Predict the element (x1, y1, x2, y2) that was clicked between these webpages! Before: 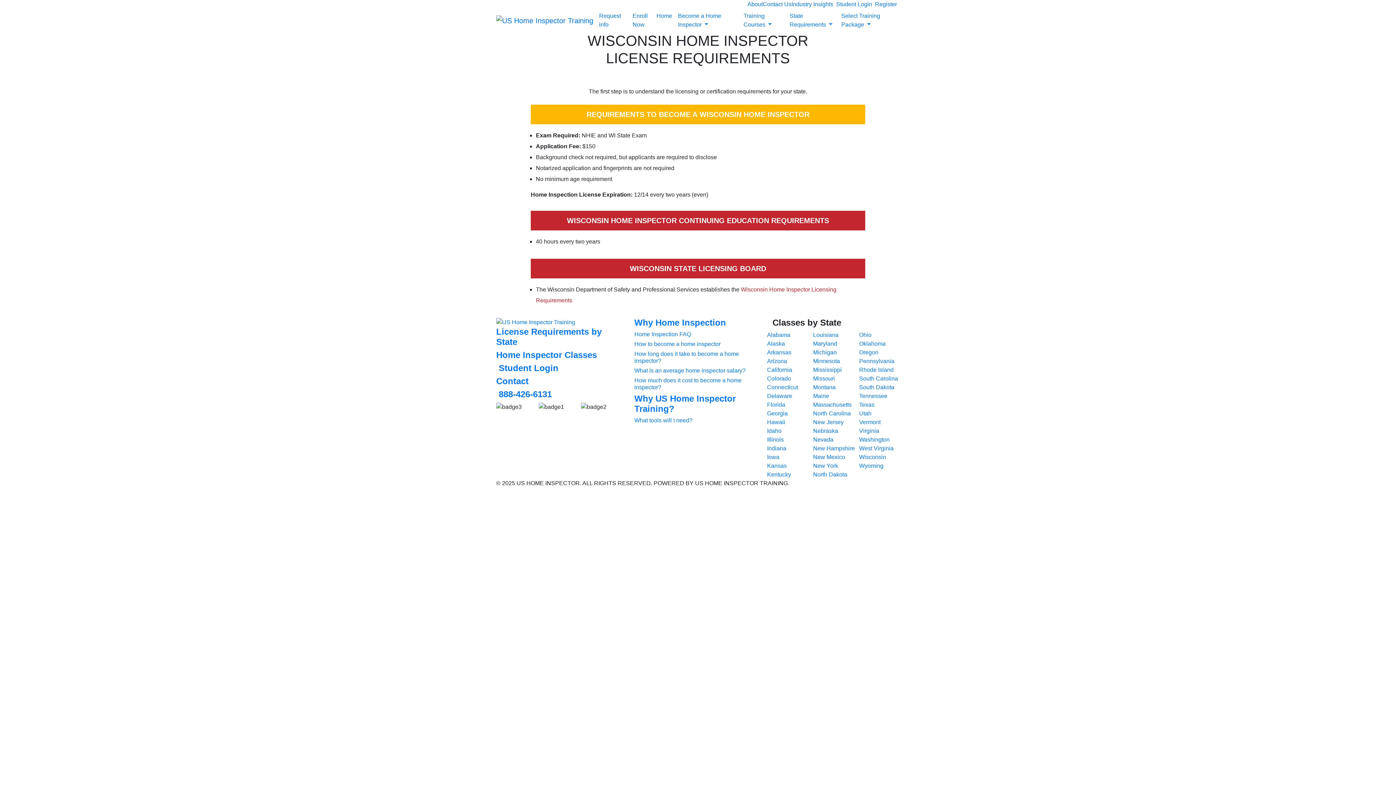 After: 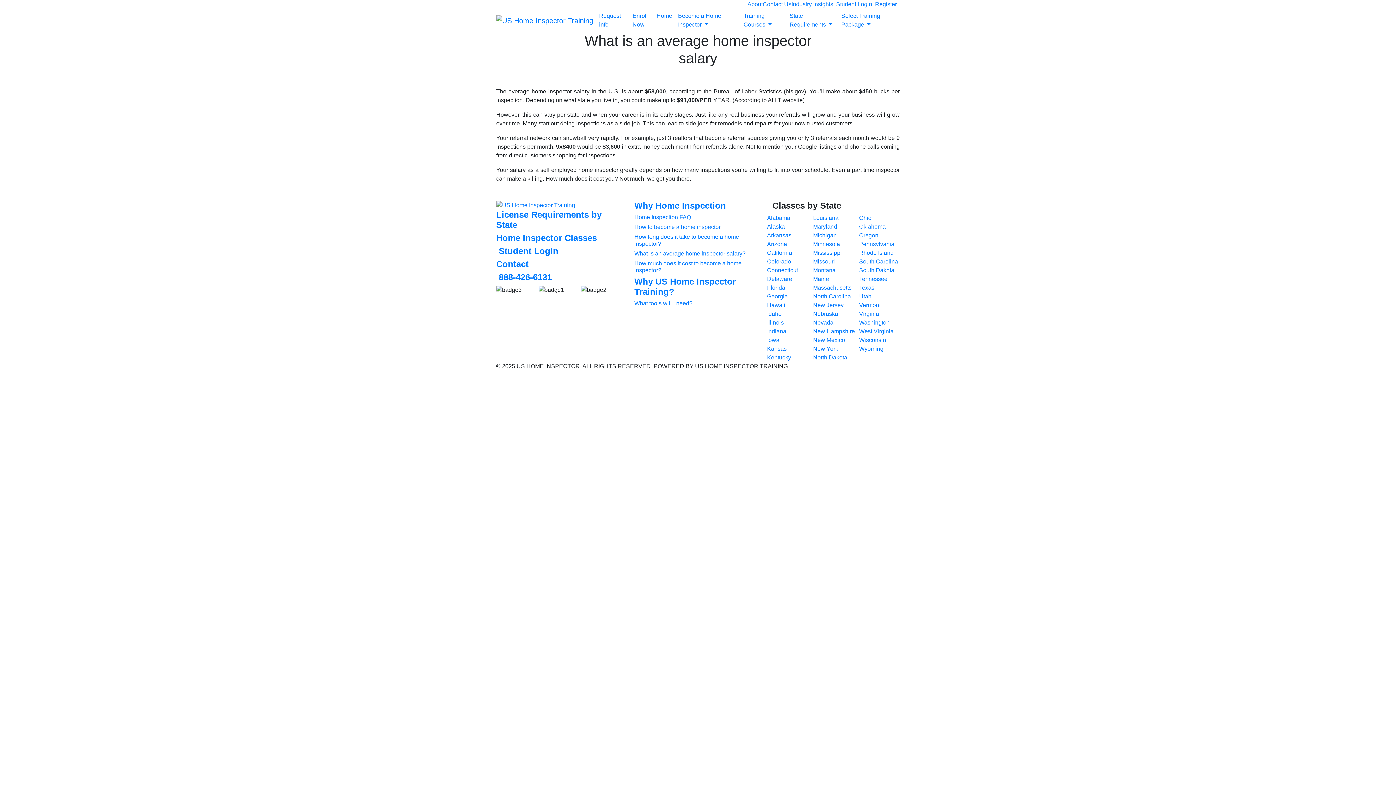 Action: bbox: (634, 367, 745, 373) label: What is an average home inspector salary?